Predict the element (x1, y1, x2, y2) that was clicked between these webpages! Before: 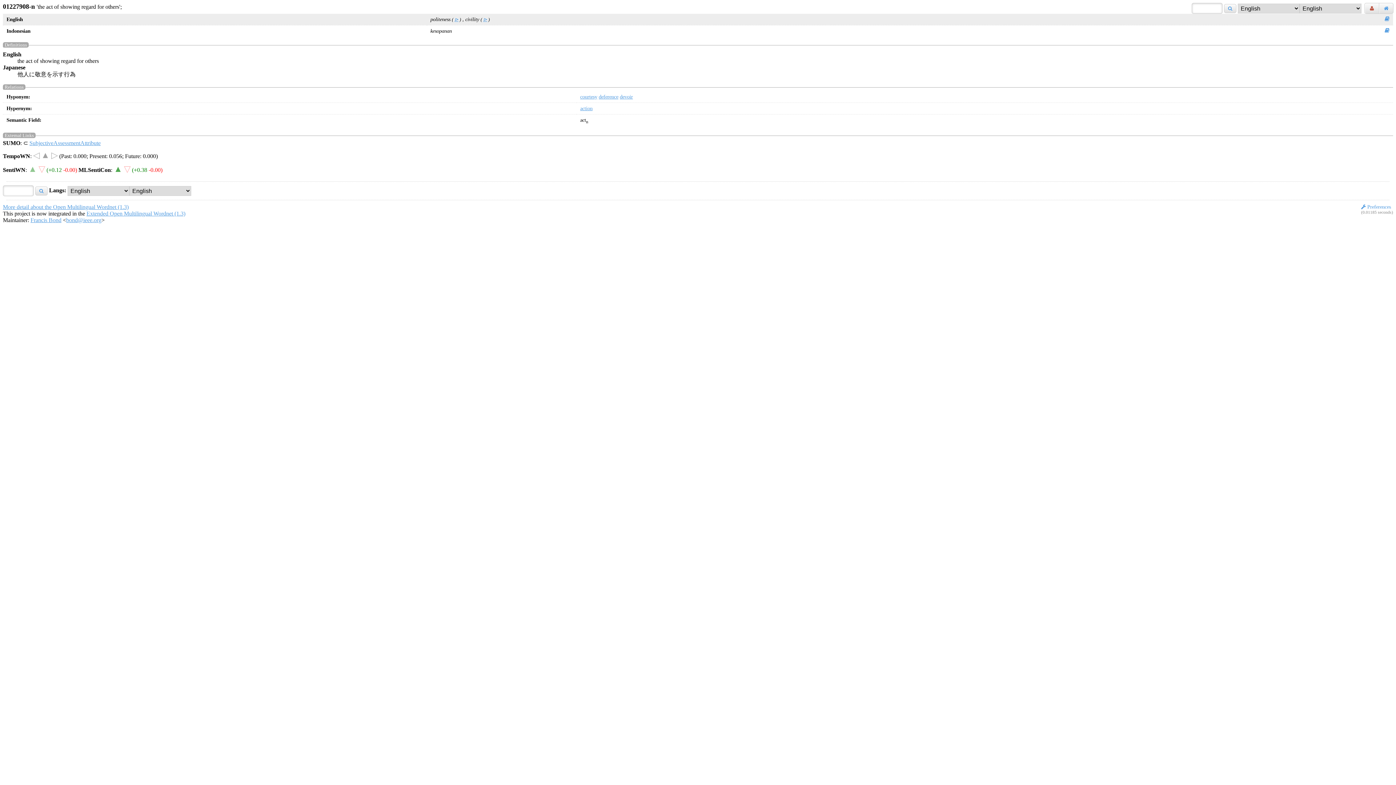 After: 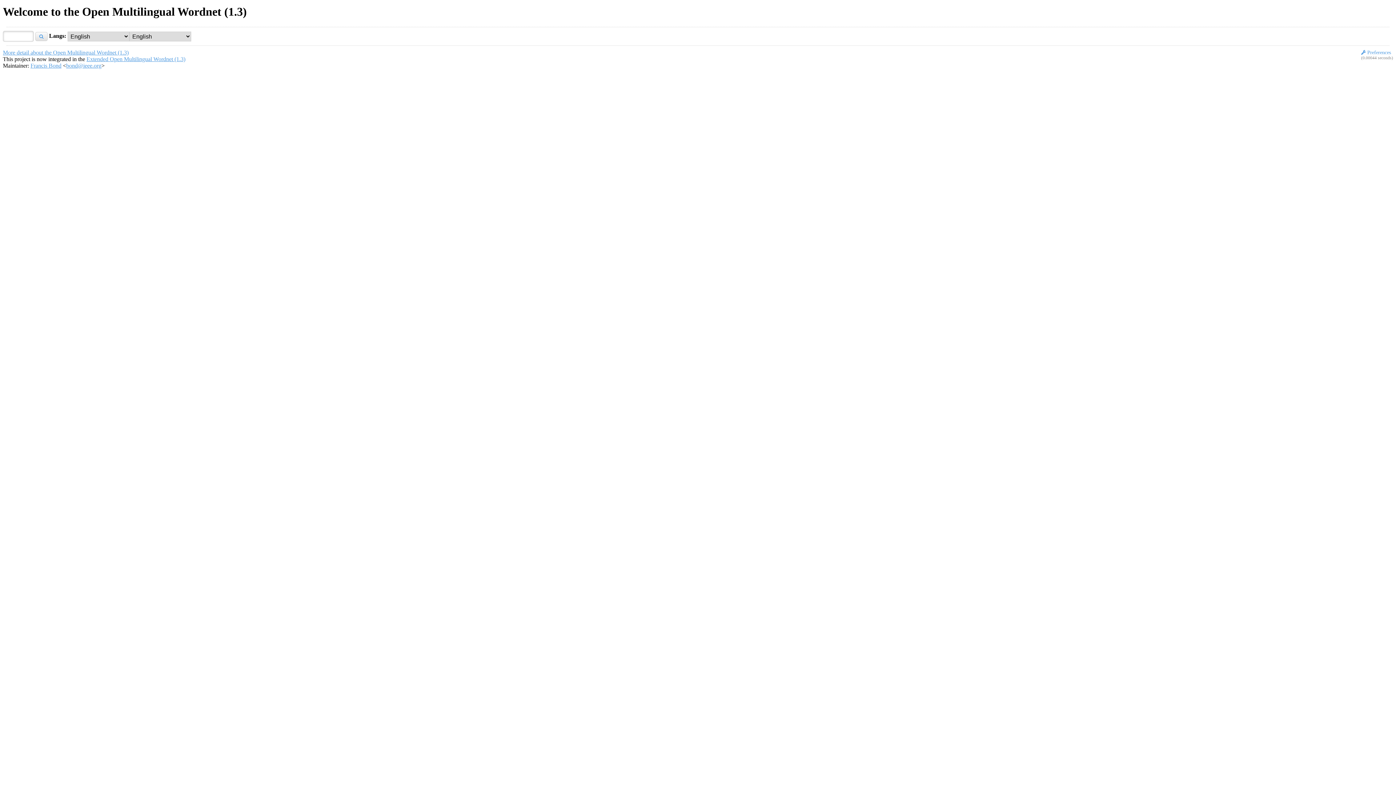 Action: bbox: (1224, 3, 1236, 12)